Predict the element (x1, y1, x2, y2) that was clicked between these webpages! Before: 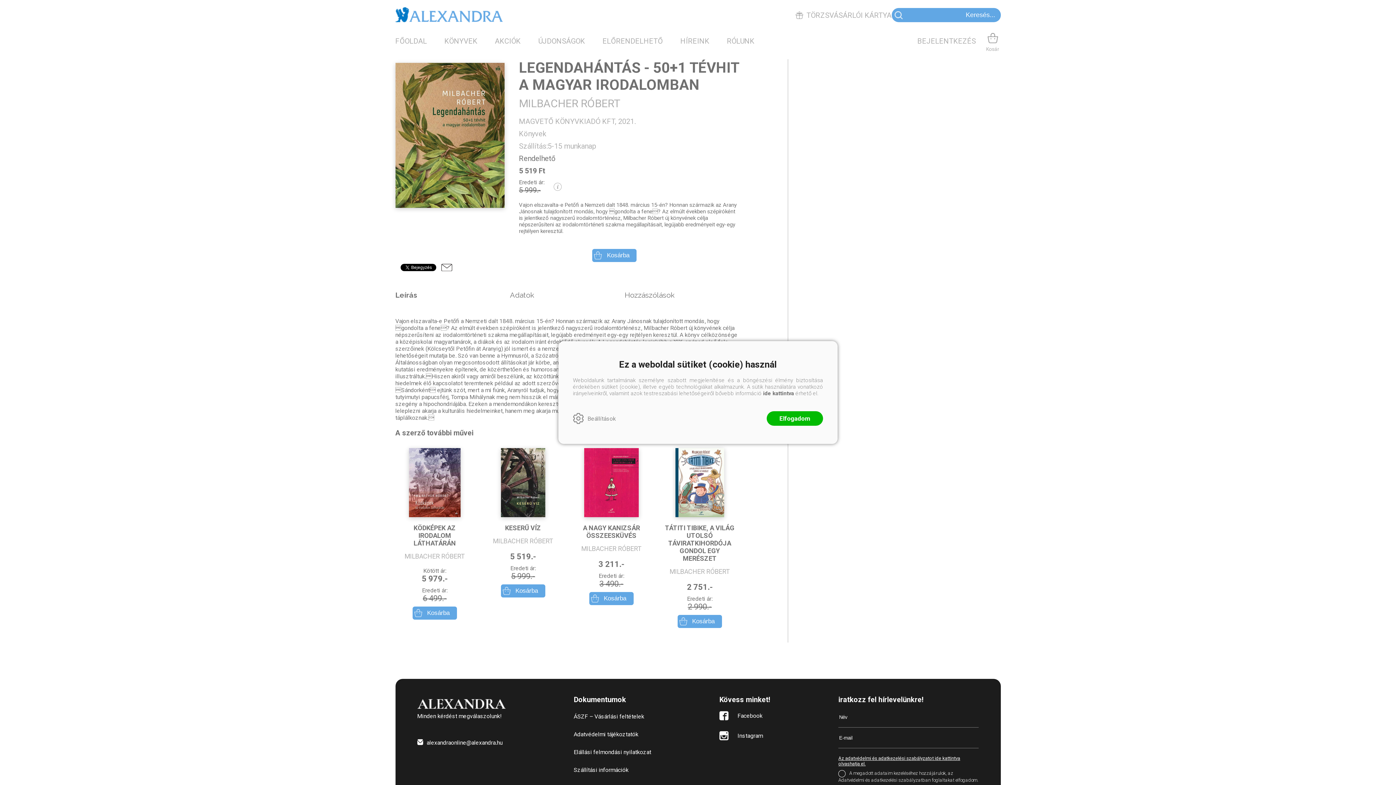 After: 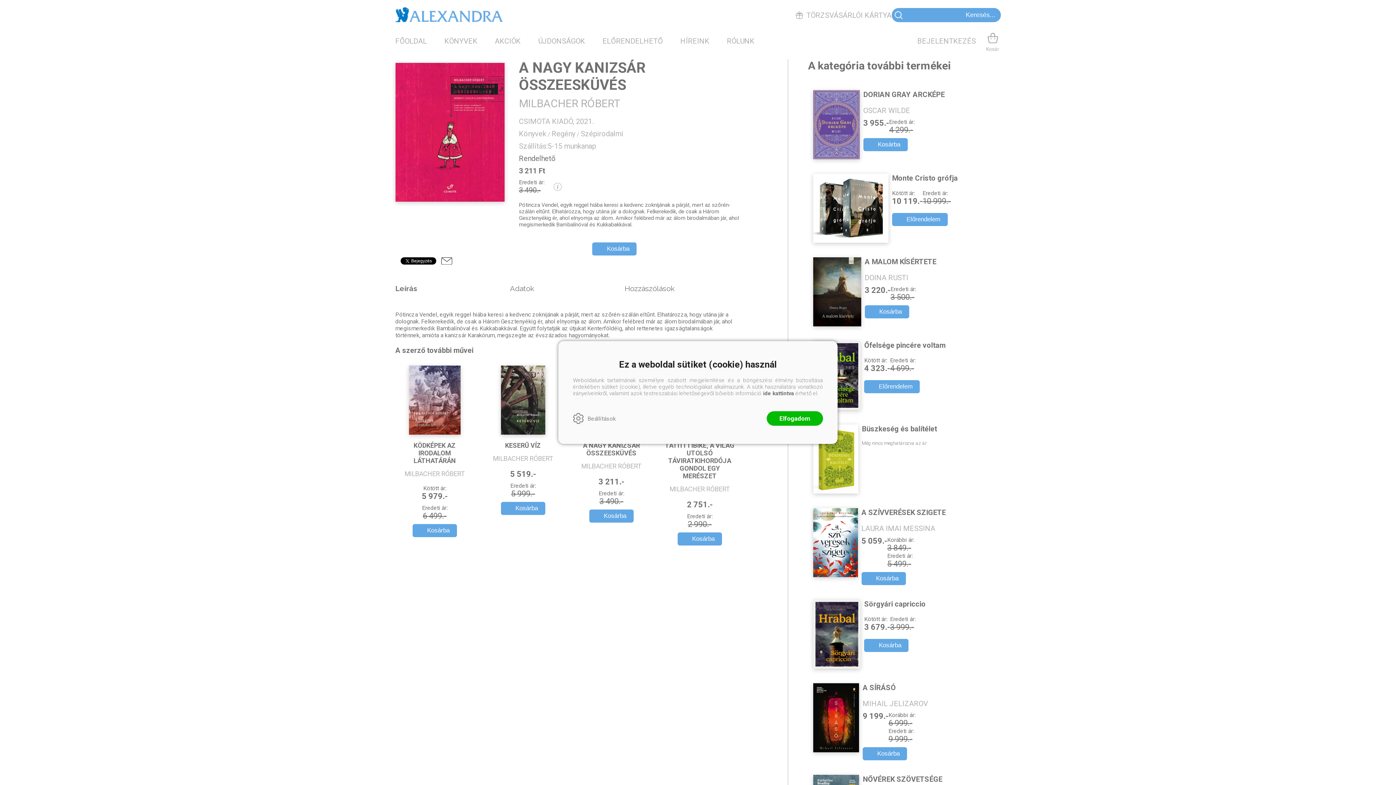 Action: label: A NAGY KANIZSÁR ÖSSZEESKÜVÉS
MILBACHER RÓBERT
3 211.-
Eredeti ár:
3 490.- bbox: (575, 444, 647, 605)